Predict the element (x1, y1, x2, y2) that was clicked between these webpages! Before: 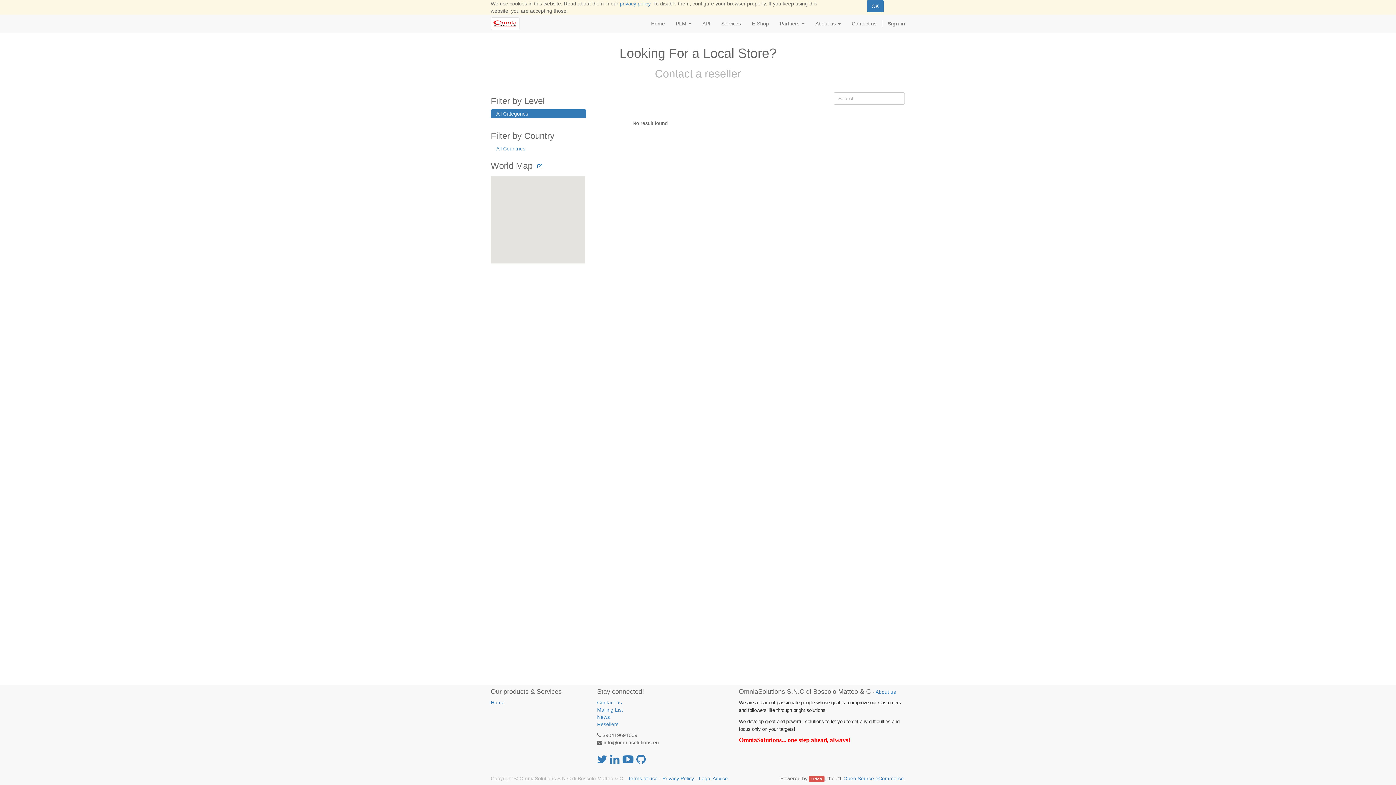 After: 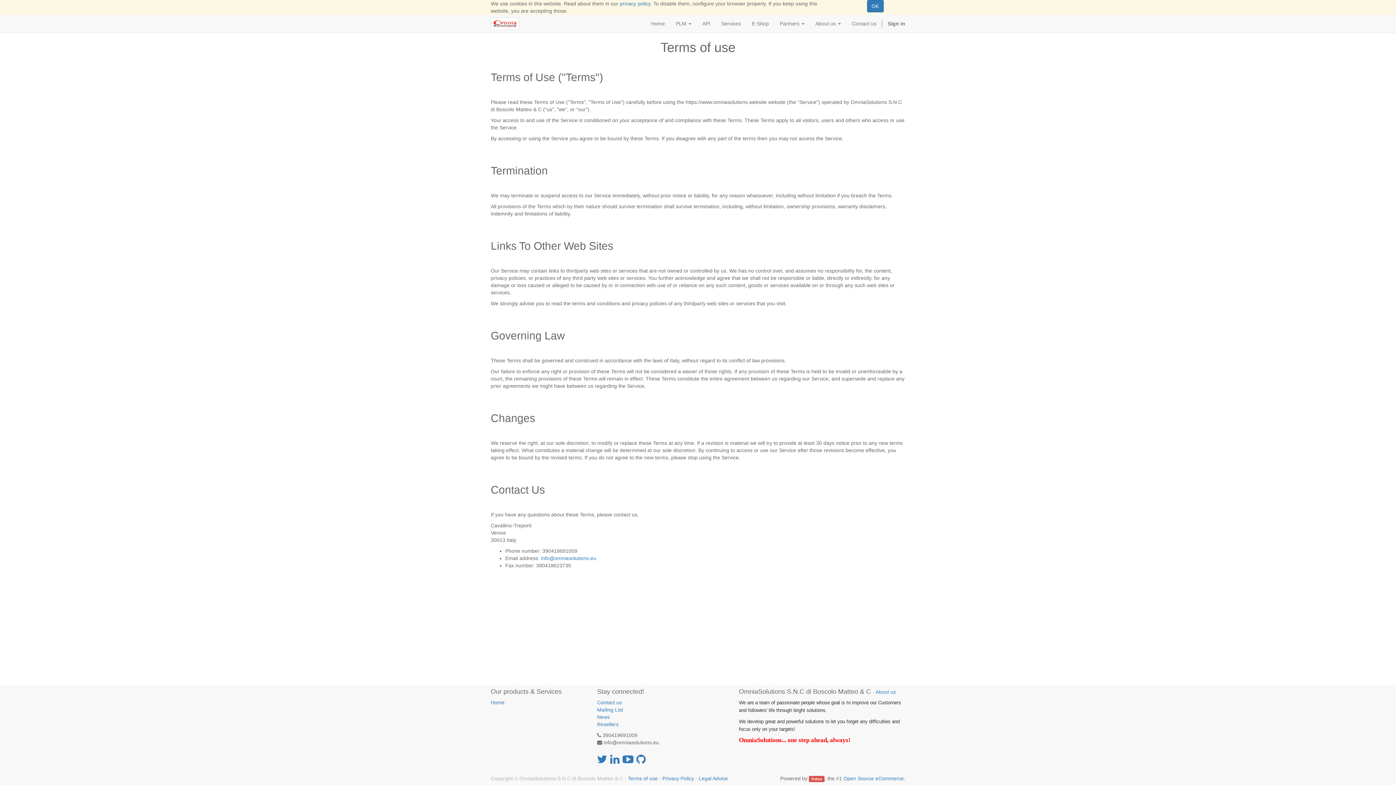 Action: bbox: (628, 776, 657, 781) label: Terms of use